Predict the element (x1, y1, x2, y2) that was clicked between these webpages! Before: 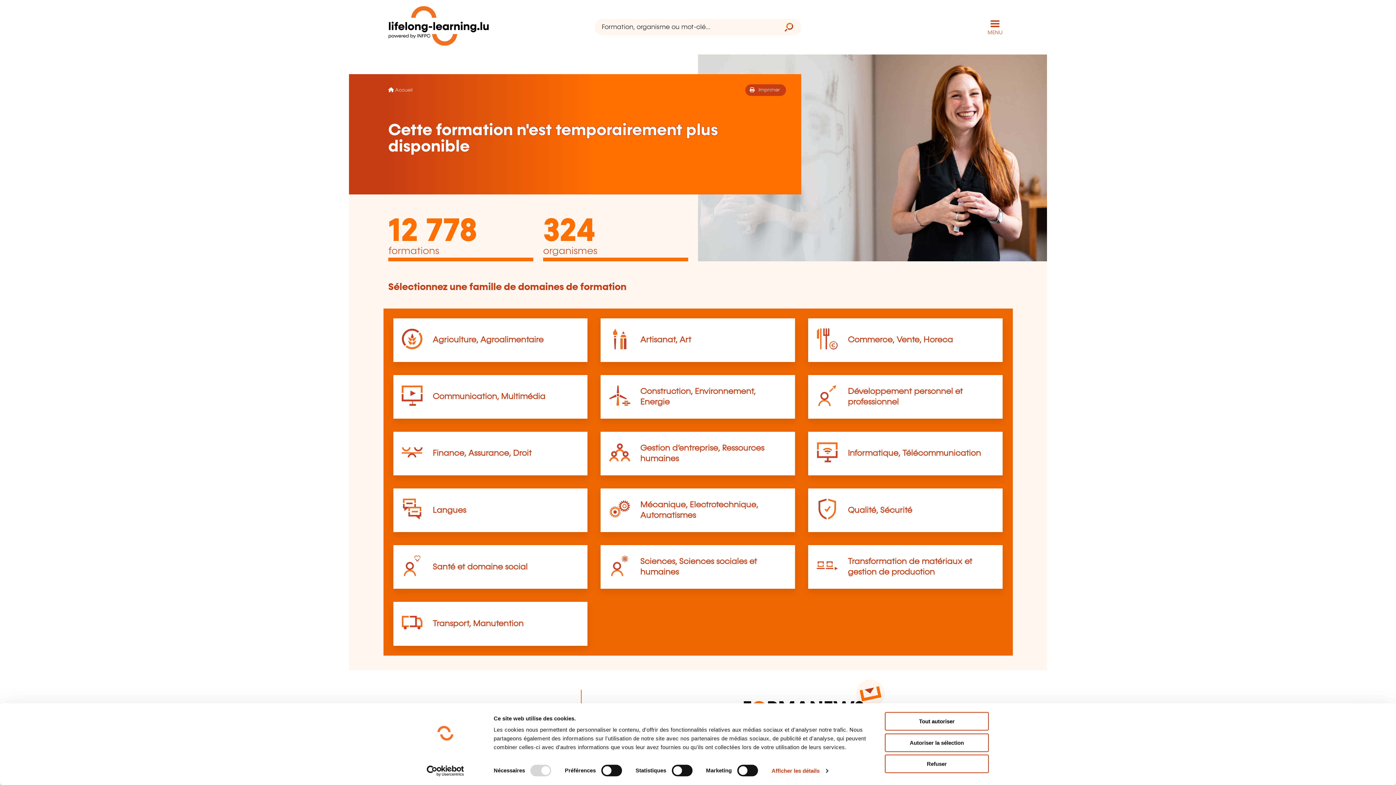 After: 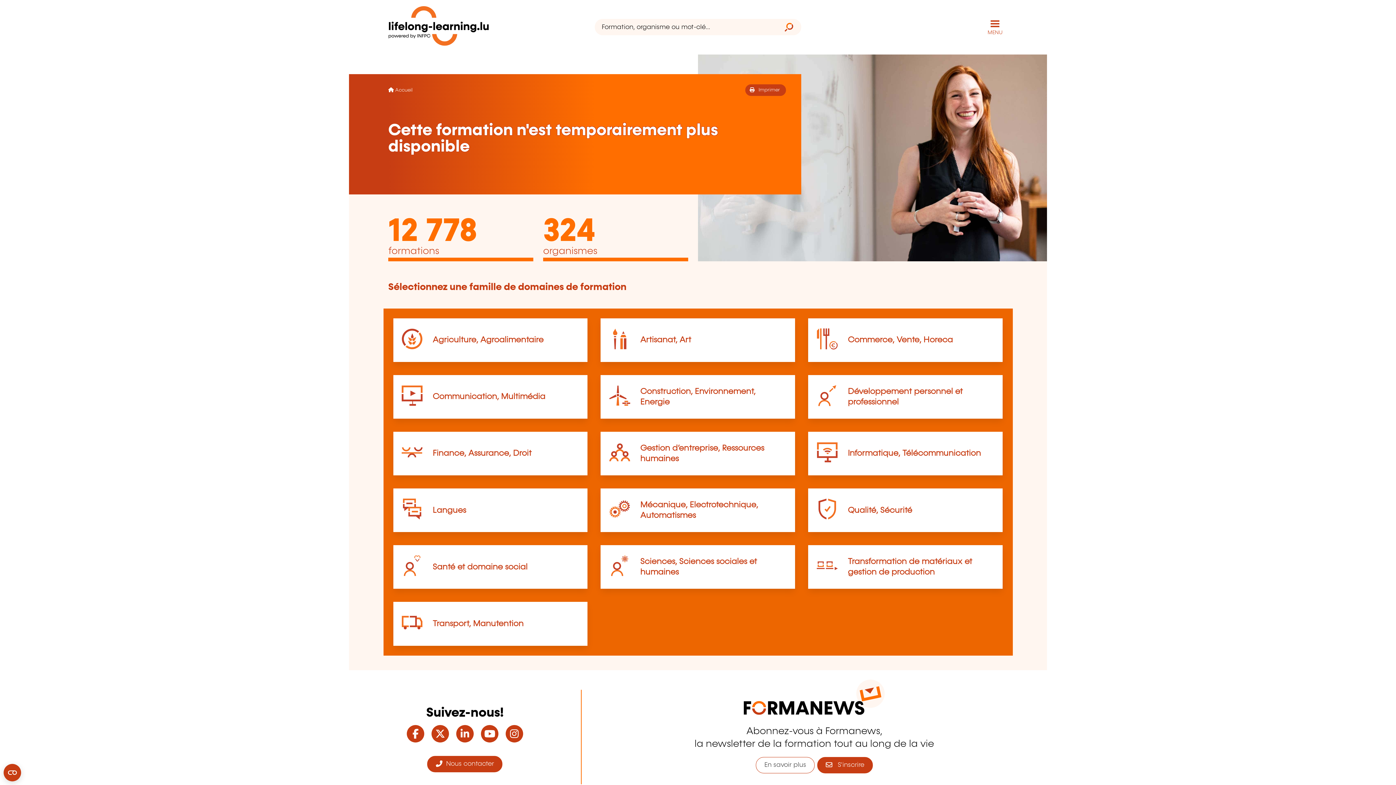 Action: bbox: (885, 733, 989, 752) label: Autoriser la sélection